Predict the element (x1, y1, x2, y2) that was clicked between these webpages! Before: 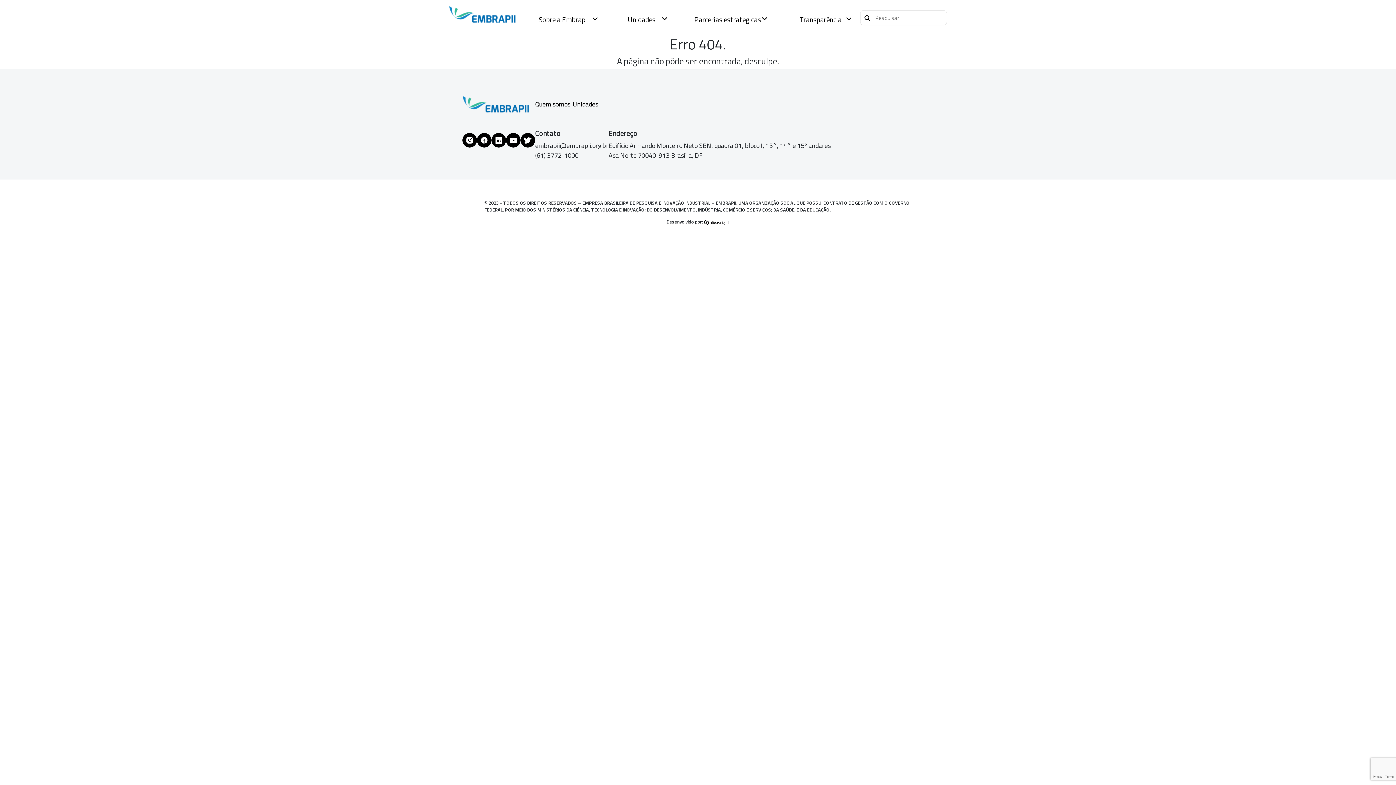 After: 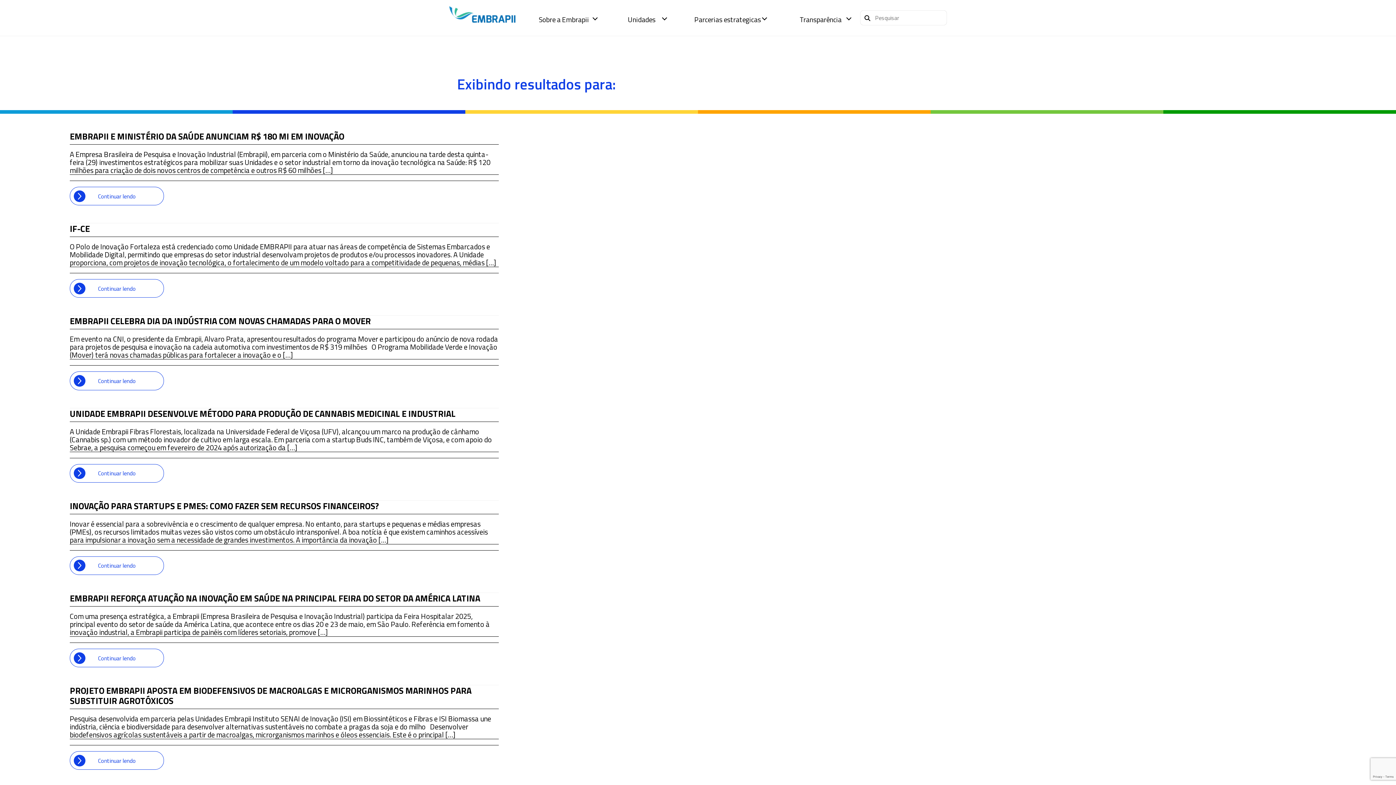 Action: label: Pesquisar bbox: (862, 12, 872, 21)